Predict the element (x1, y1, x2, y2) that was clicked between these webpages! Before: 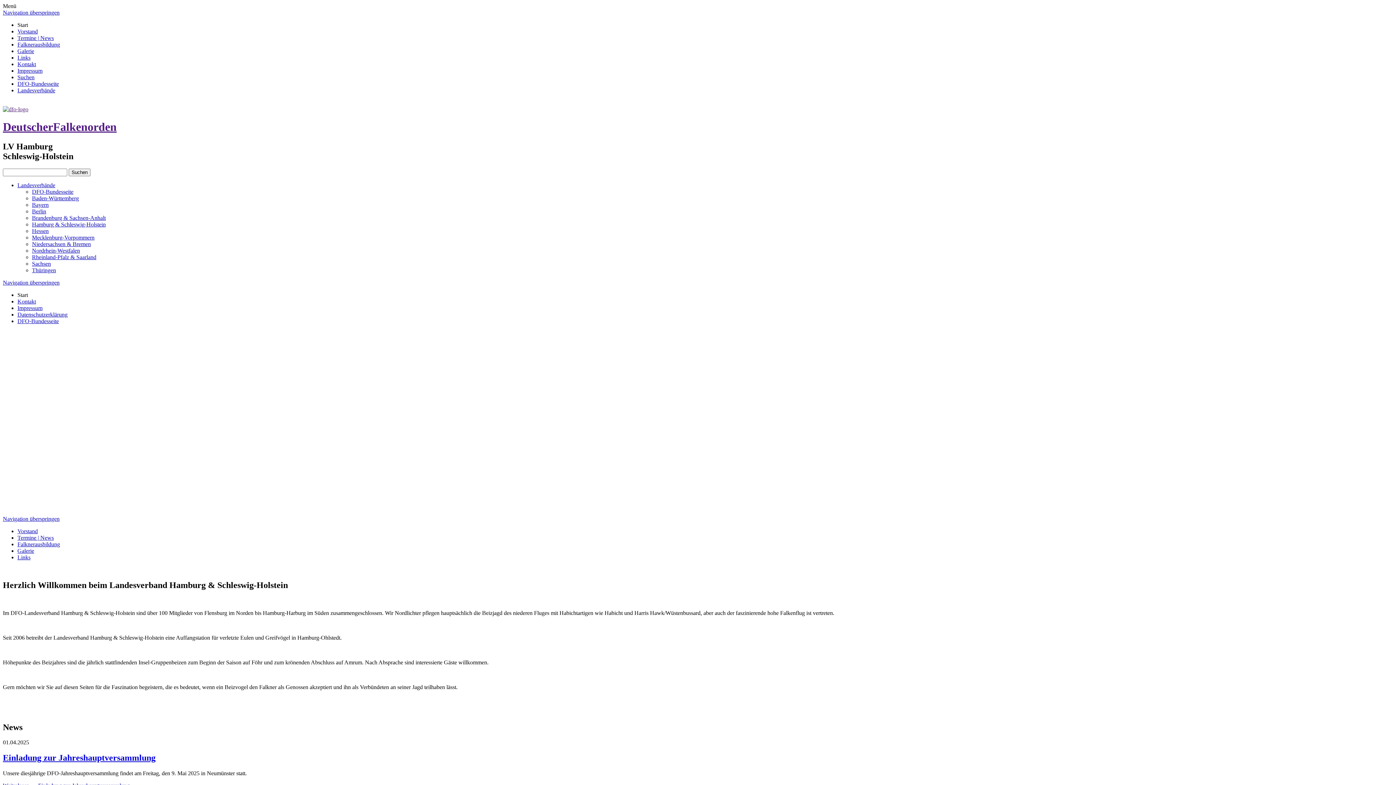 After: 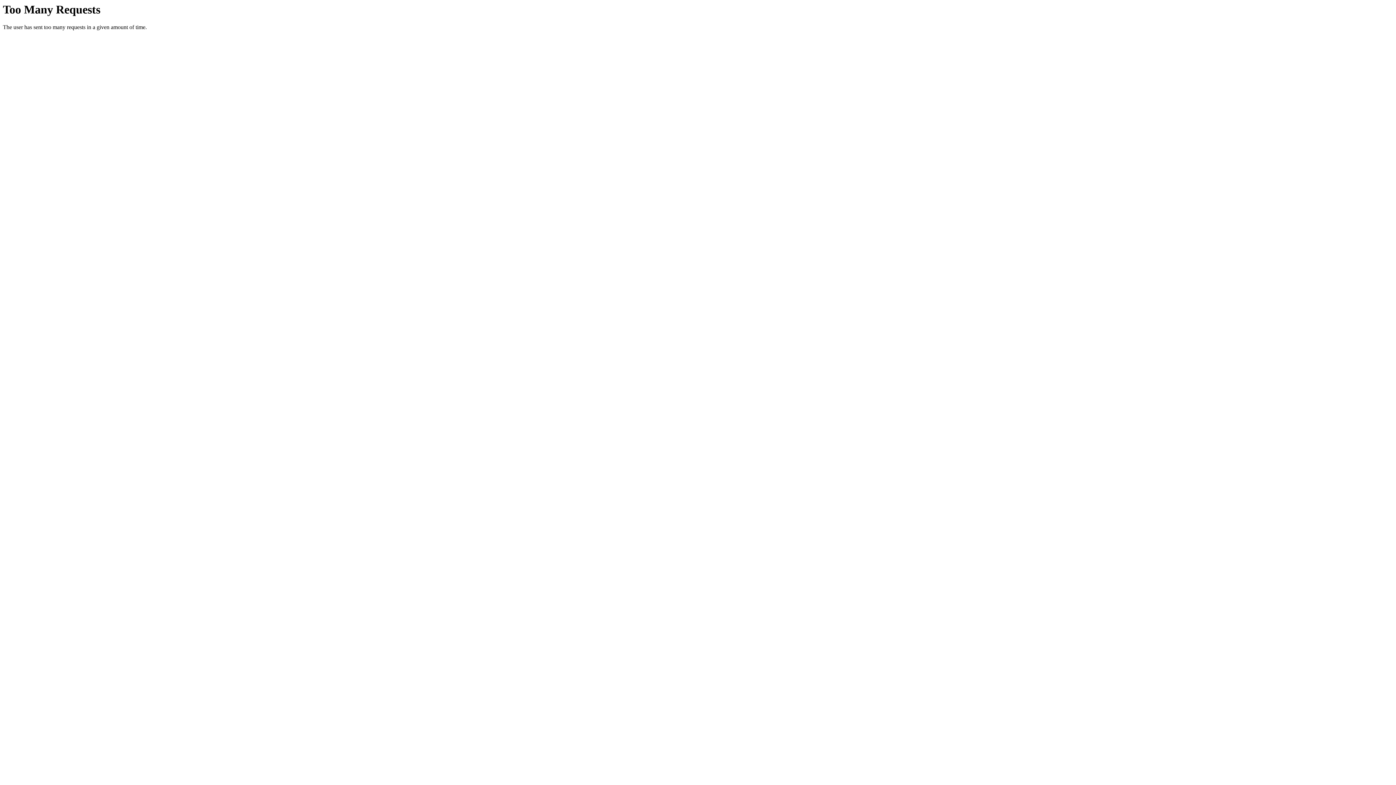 Action: bbox: (32, 241, 90, 247) label: Niedersachsen & Bremen